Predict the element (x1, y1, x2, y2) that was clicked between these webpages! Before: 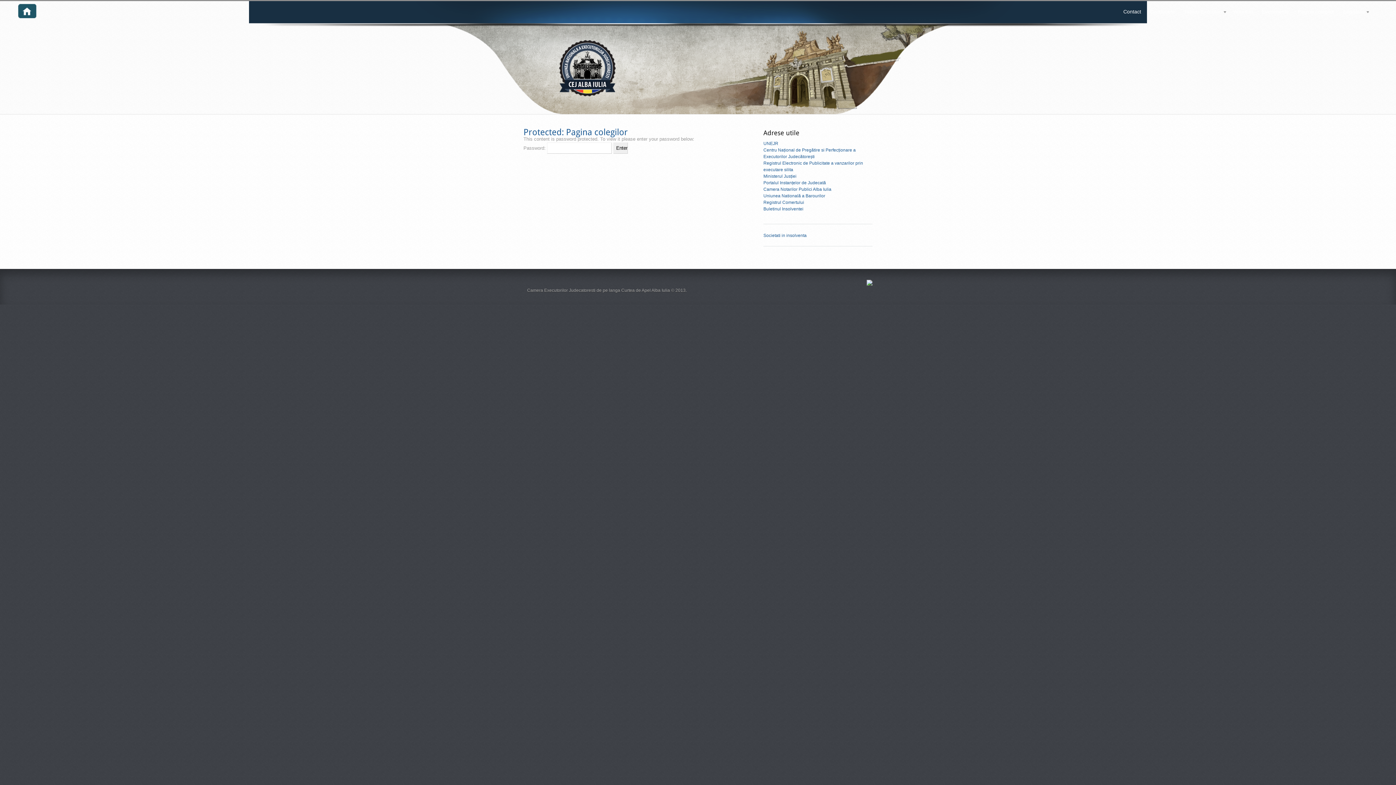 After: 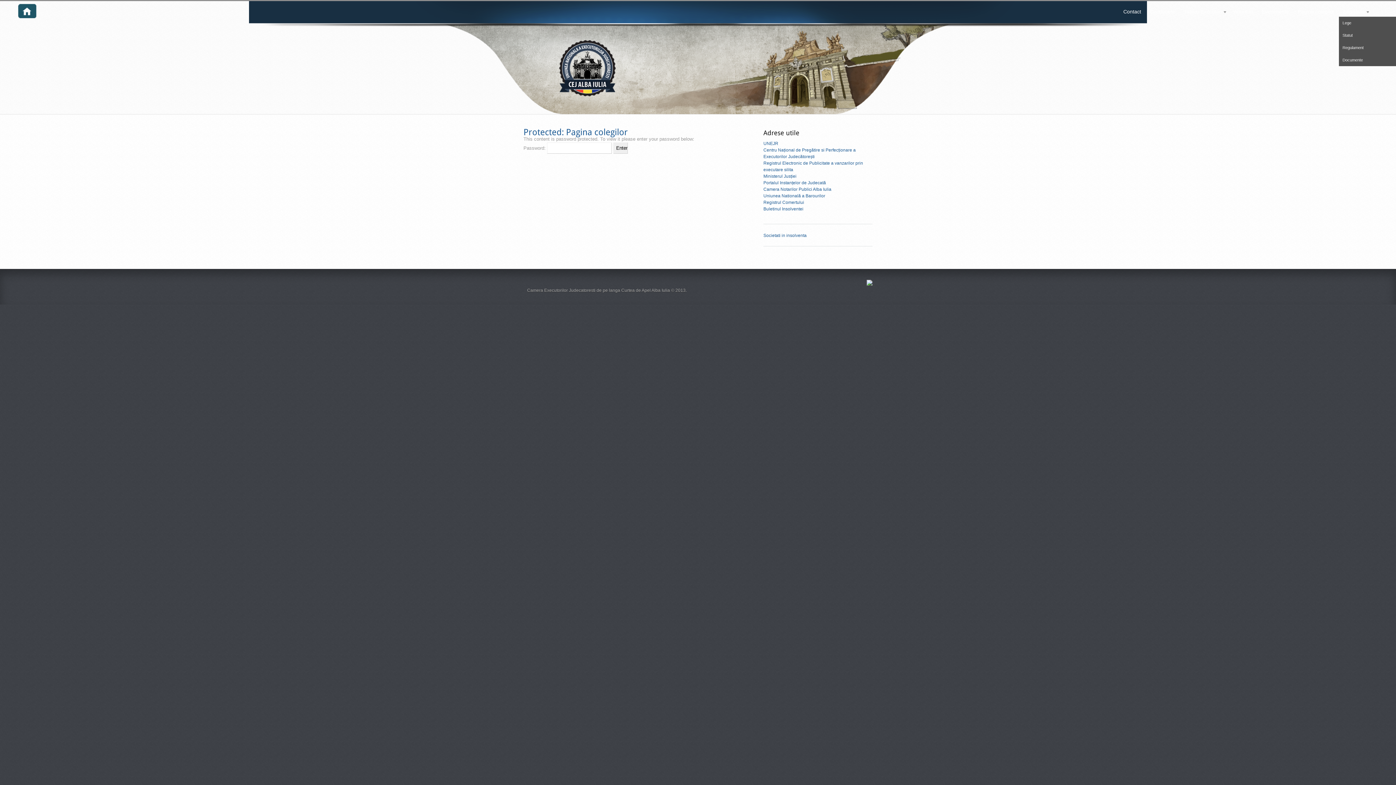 Action: bbox: (1339, 6, 1372, 16) label: Legislatie
»